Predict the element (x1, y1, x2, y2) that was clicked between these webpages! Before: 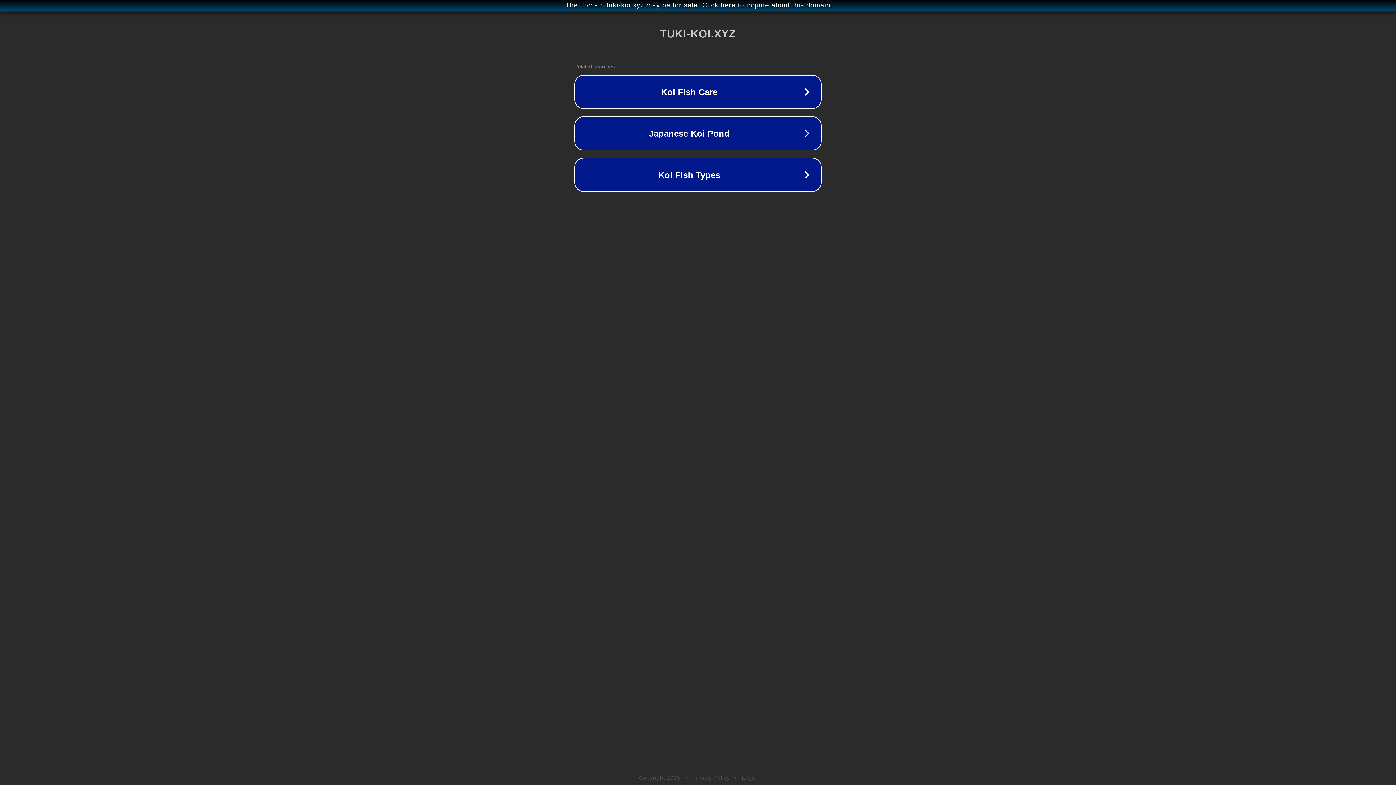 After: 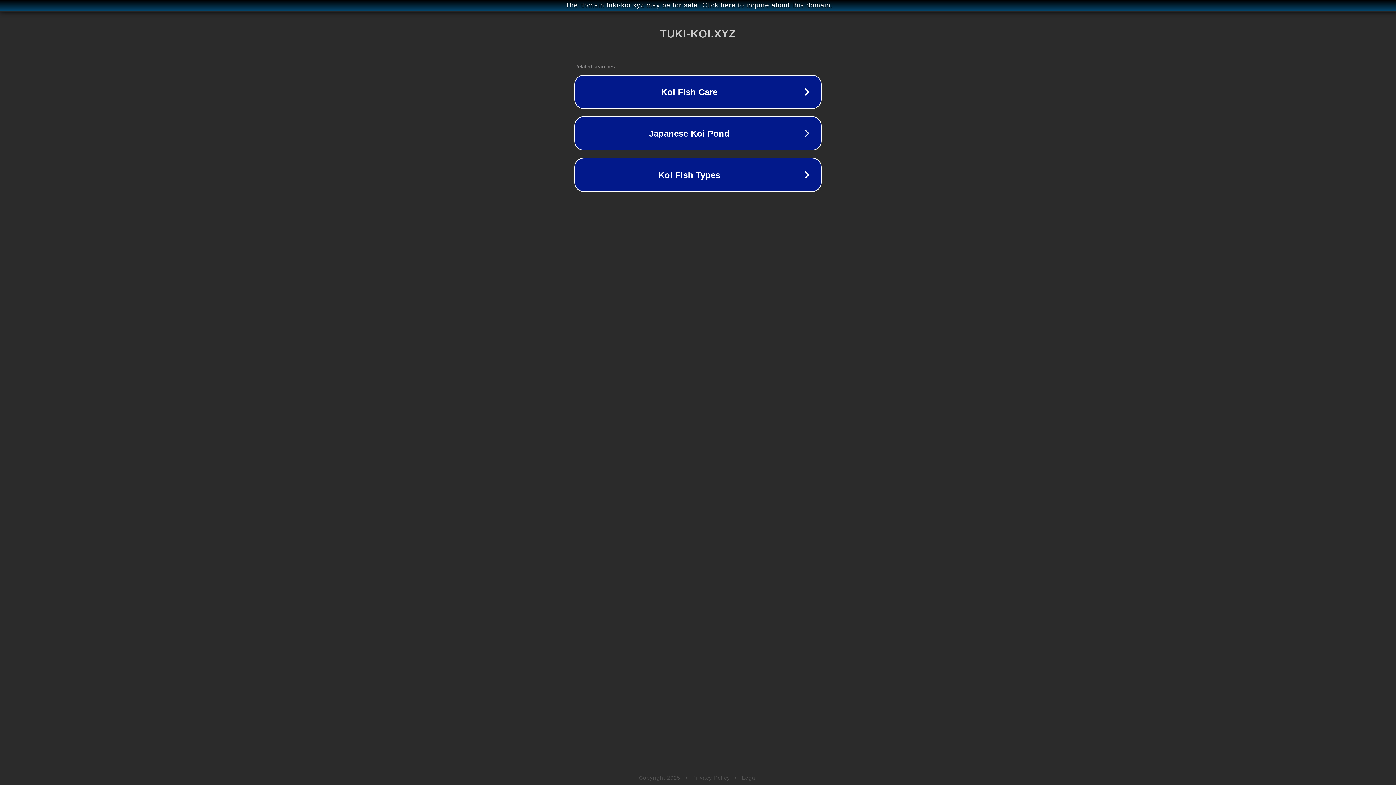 Action: bbox: (742, 775, 757, 781) label: Legal